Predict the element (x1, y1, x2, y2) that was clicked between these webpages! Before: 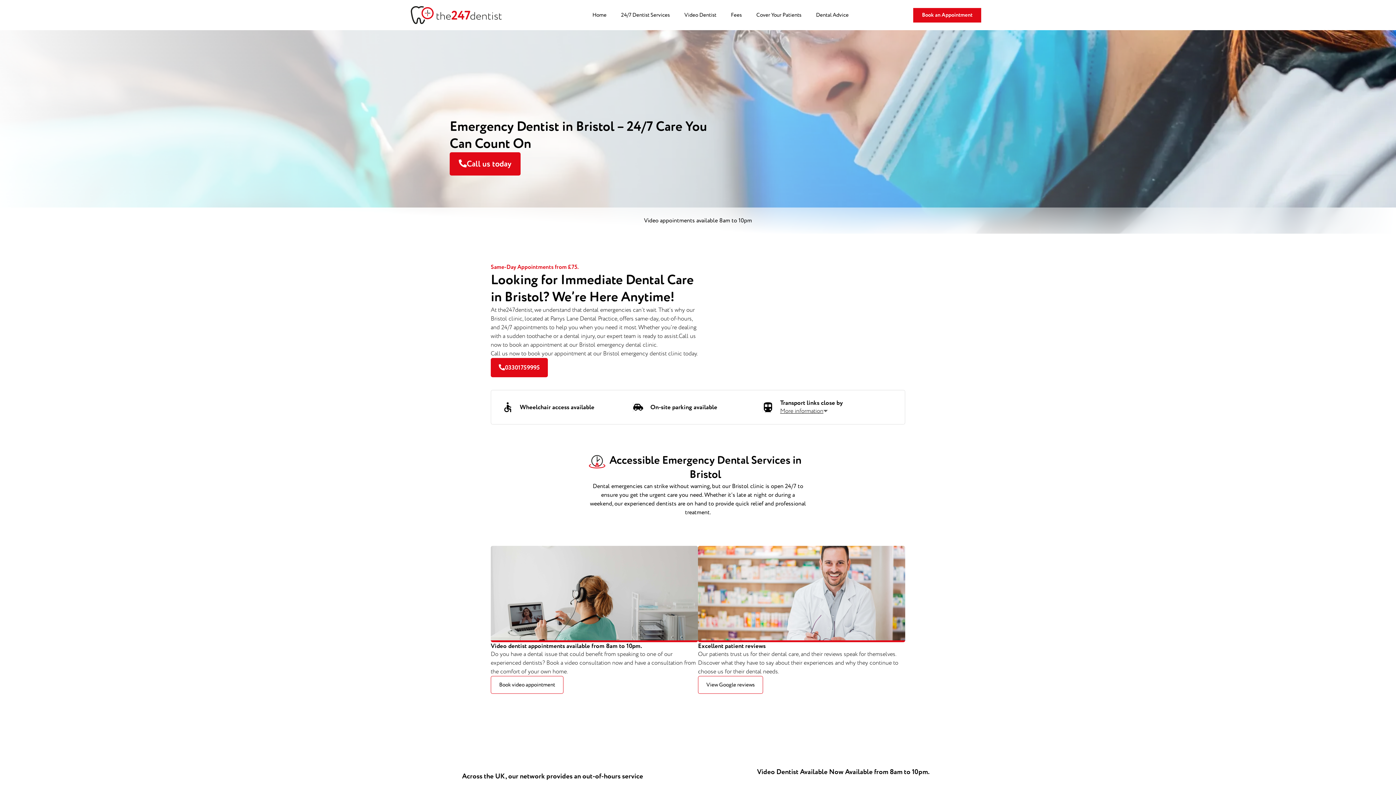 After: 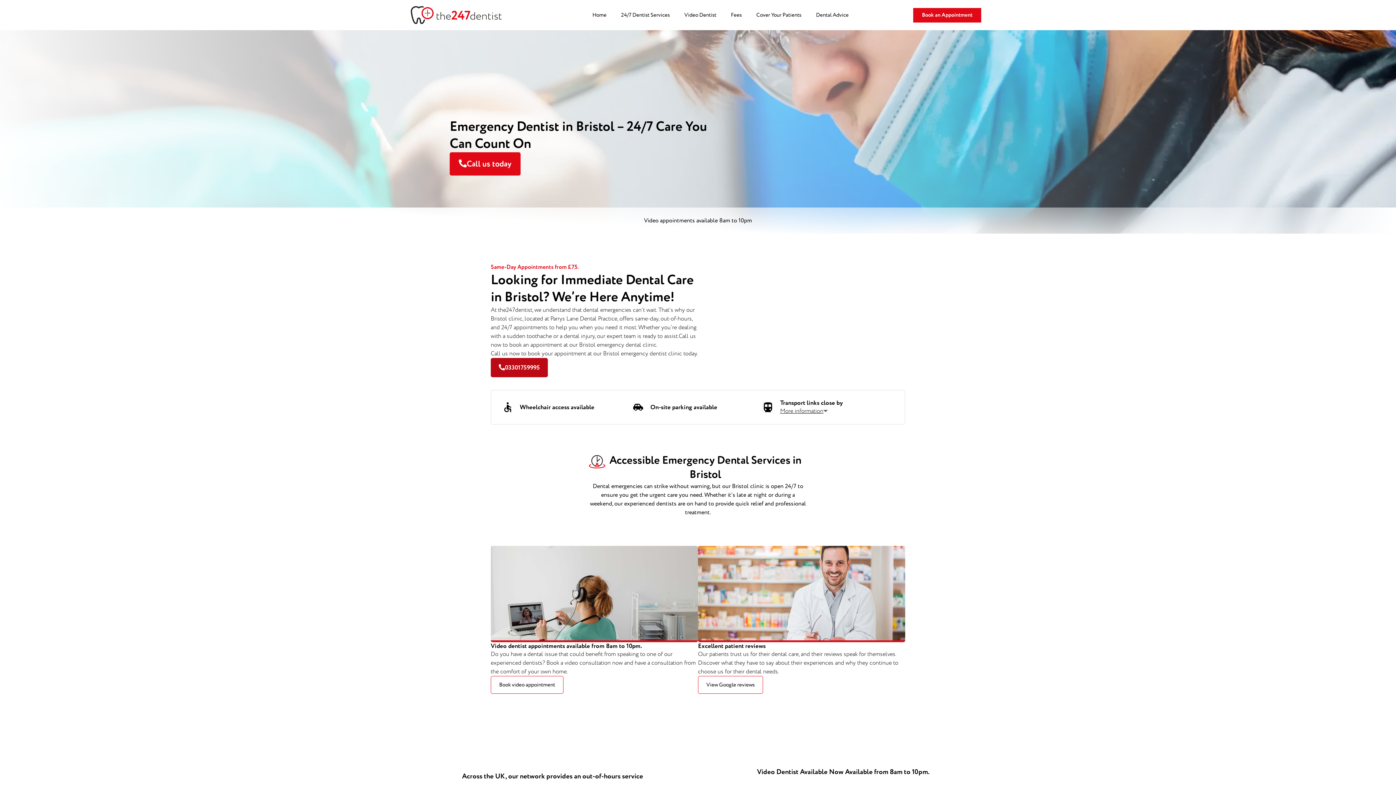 Action: label: 03301759995 bbox: (490, 358, 548, 377)